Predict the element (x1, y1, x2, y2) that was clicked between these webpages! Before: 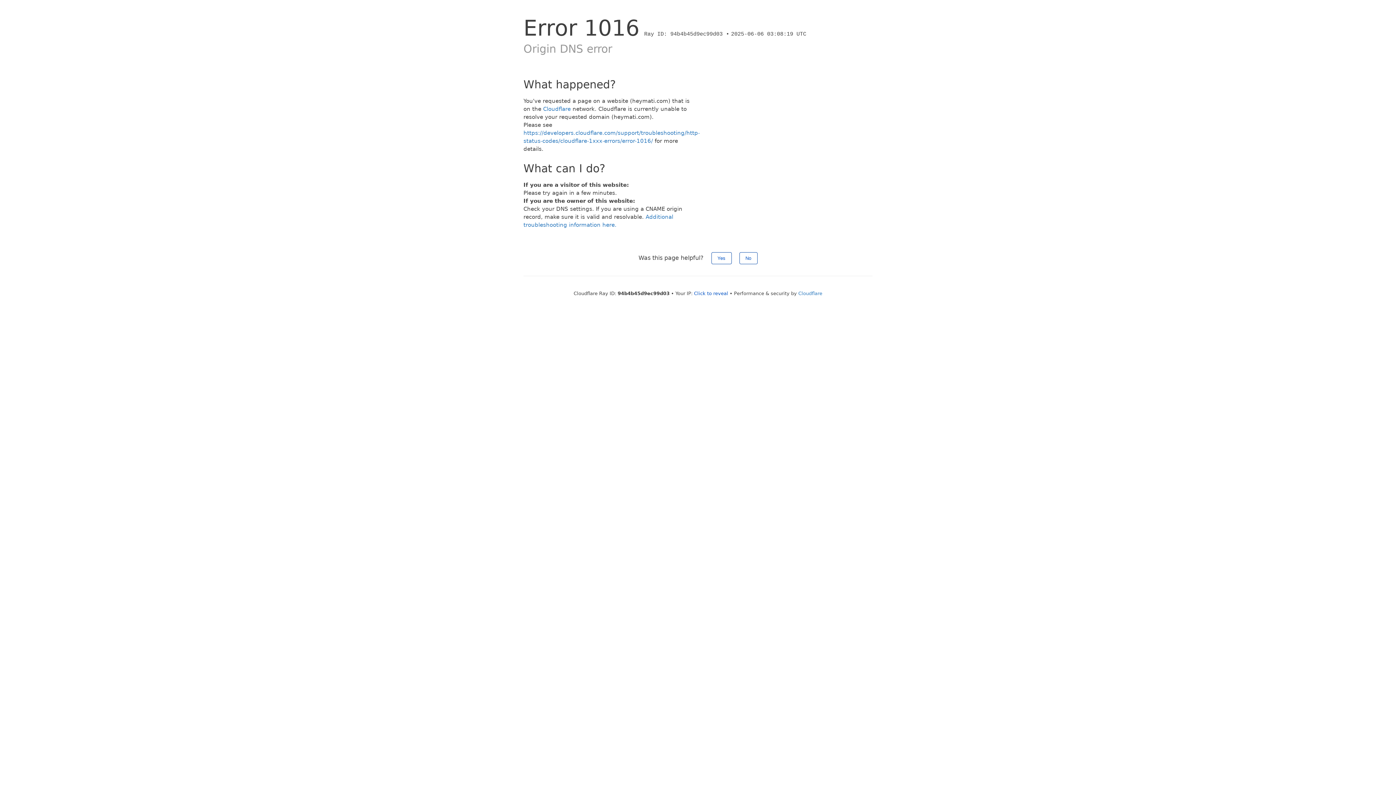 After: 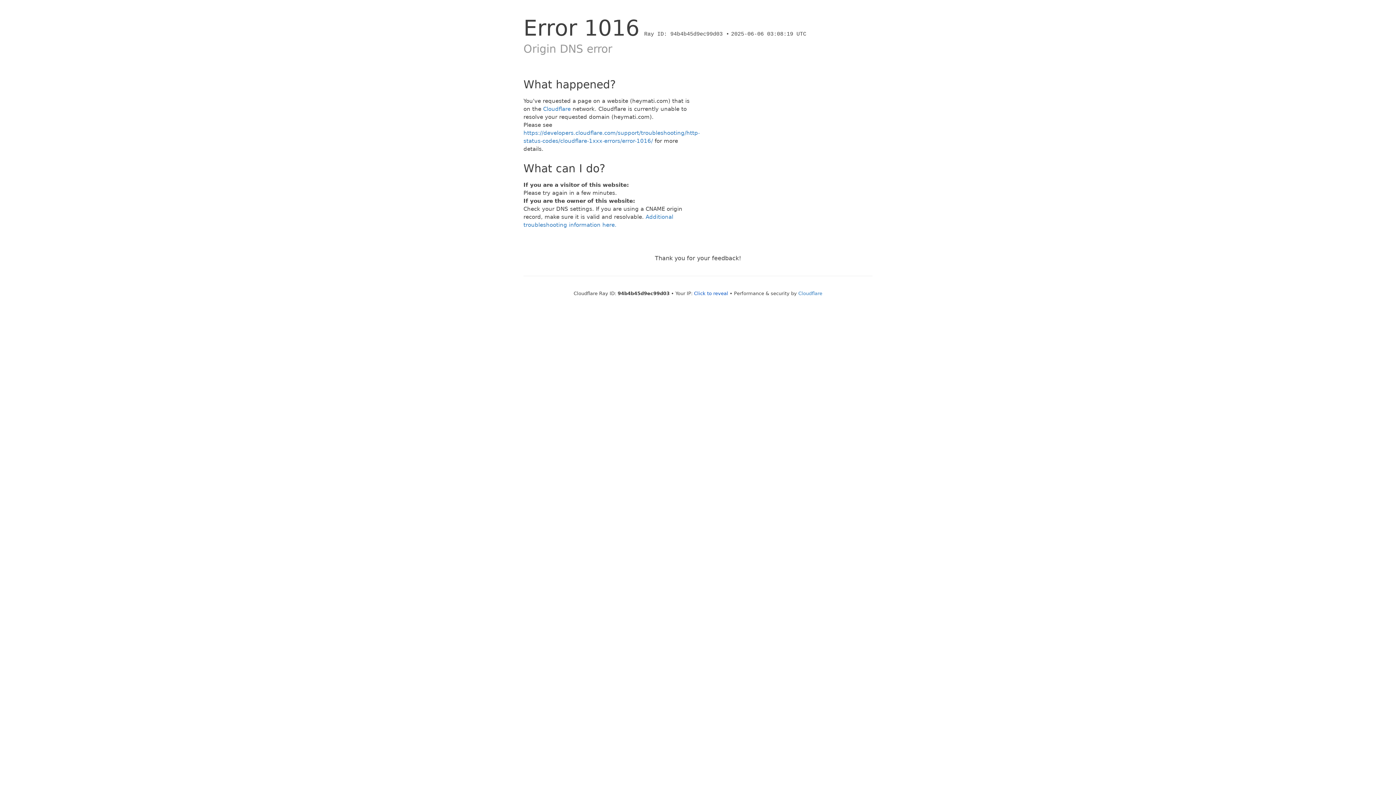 Action: label: Yes bbox: (711, 252, 731, 264)